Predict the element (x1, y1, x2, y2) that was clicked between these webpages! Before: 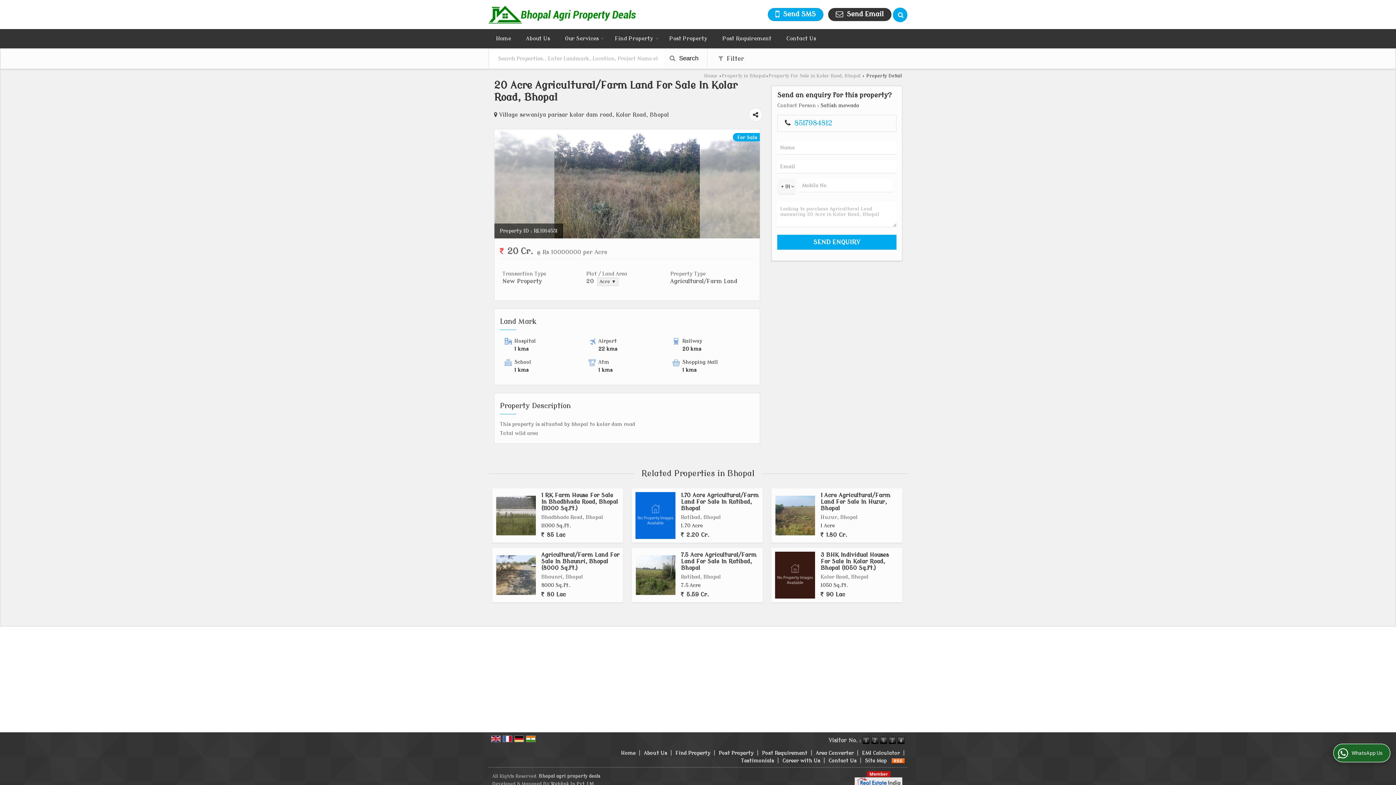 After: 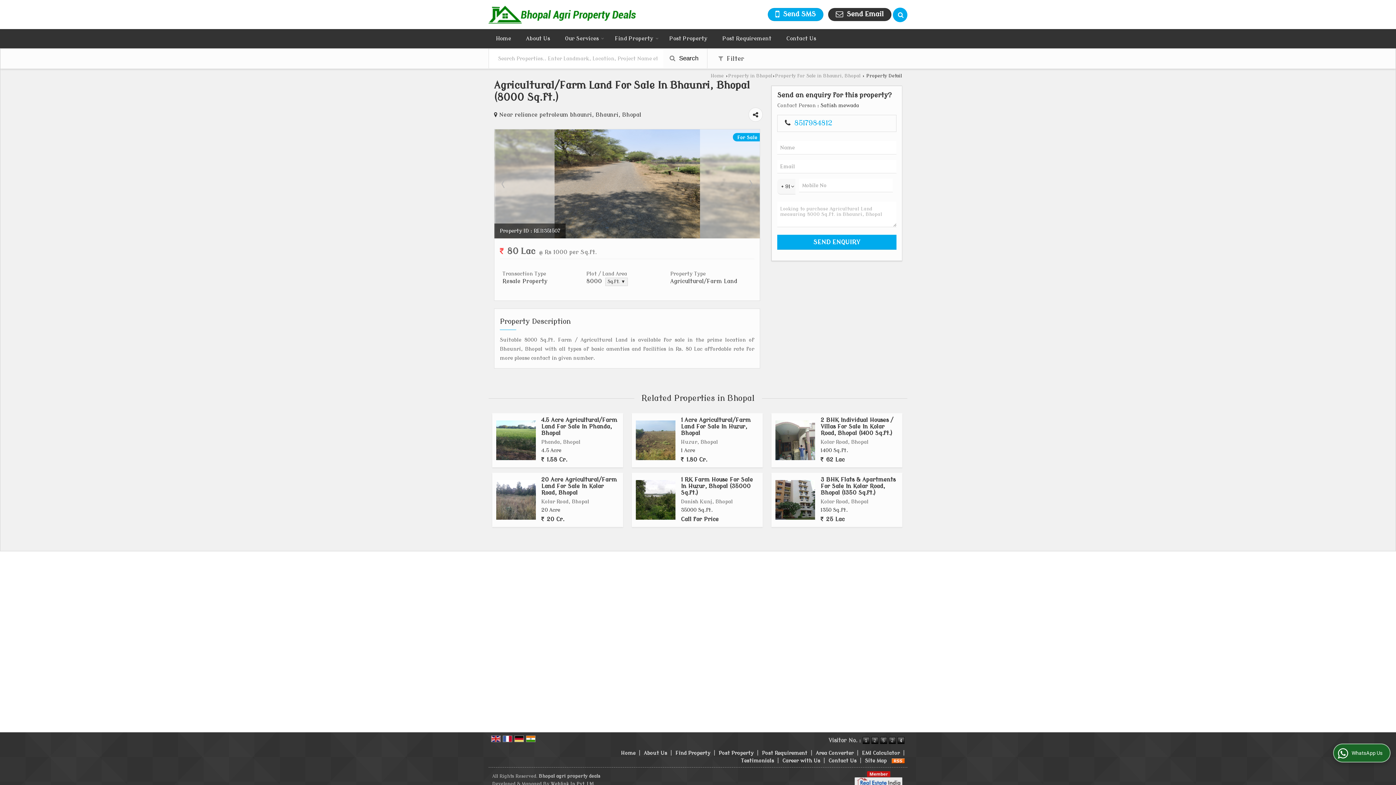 Action: bbox: (496, 555, 535, 595)